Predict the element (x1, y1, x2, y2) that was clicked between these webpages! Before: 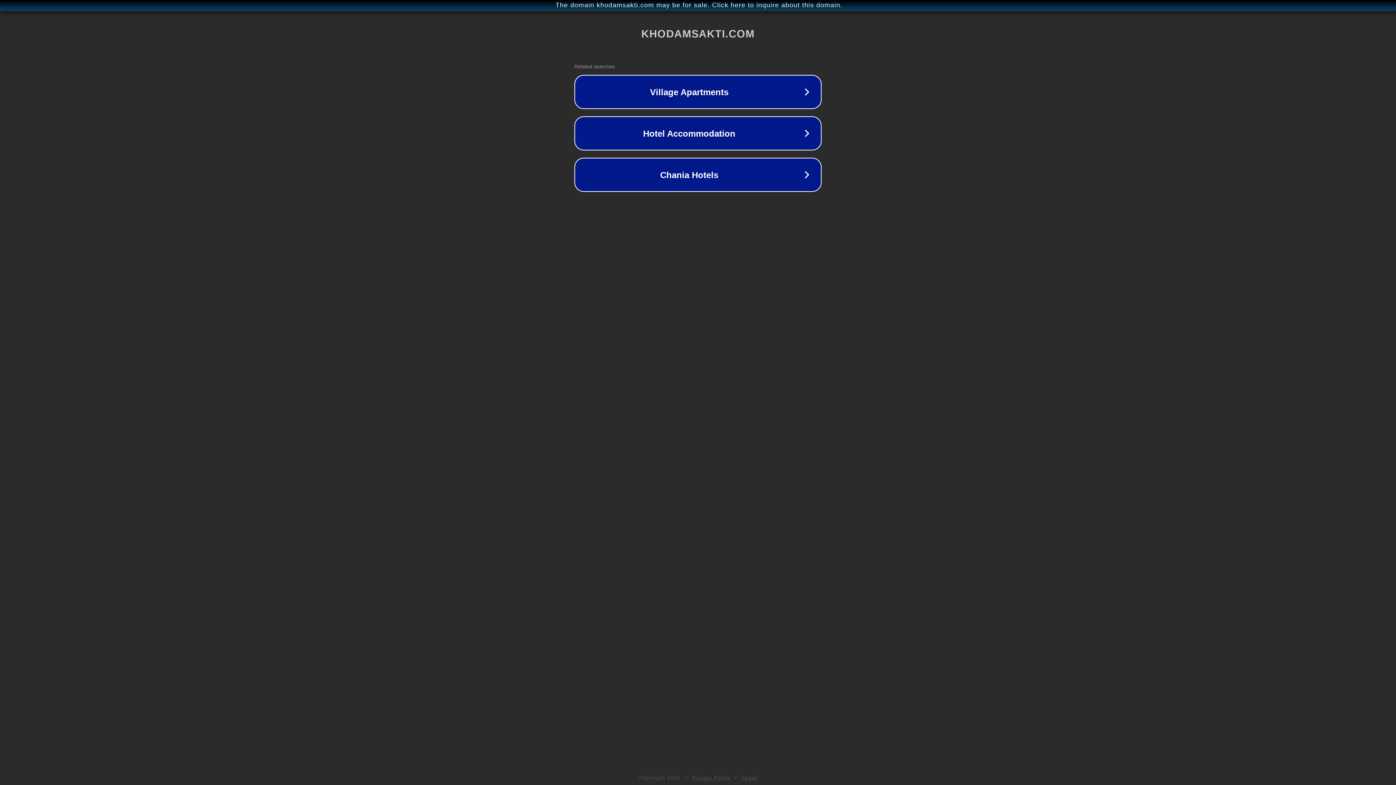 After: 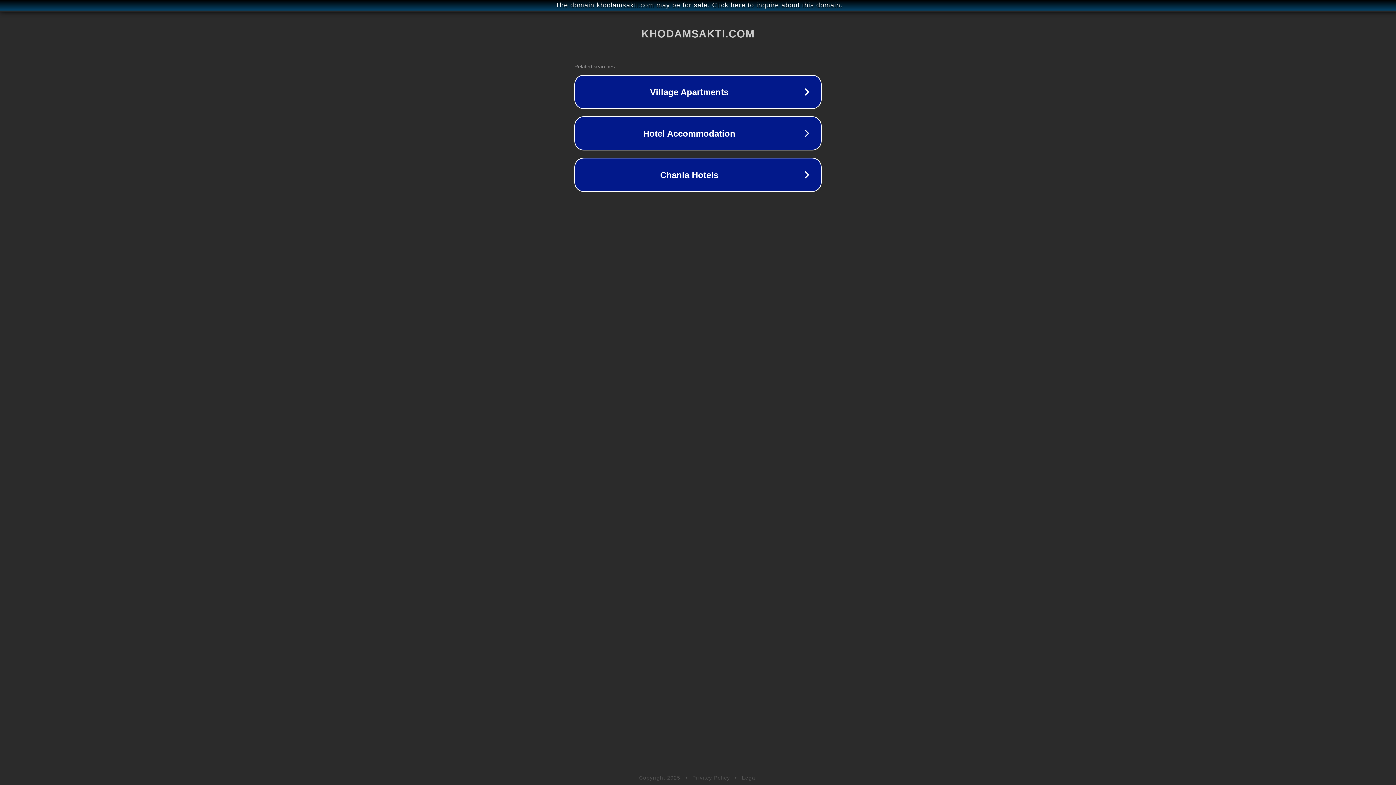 Action: bbox: (742, 775, 757, 781) label: Legal